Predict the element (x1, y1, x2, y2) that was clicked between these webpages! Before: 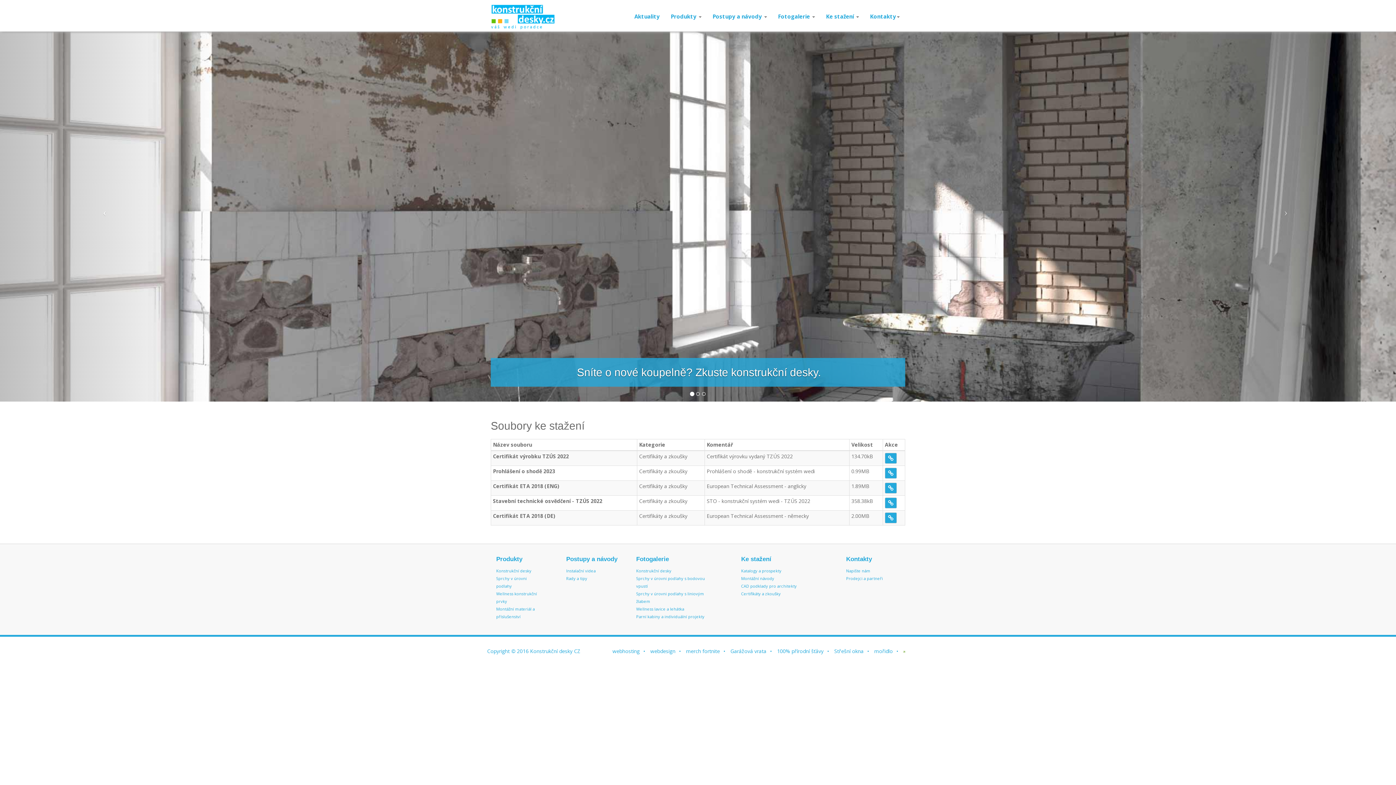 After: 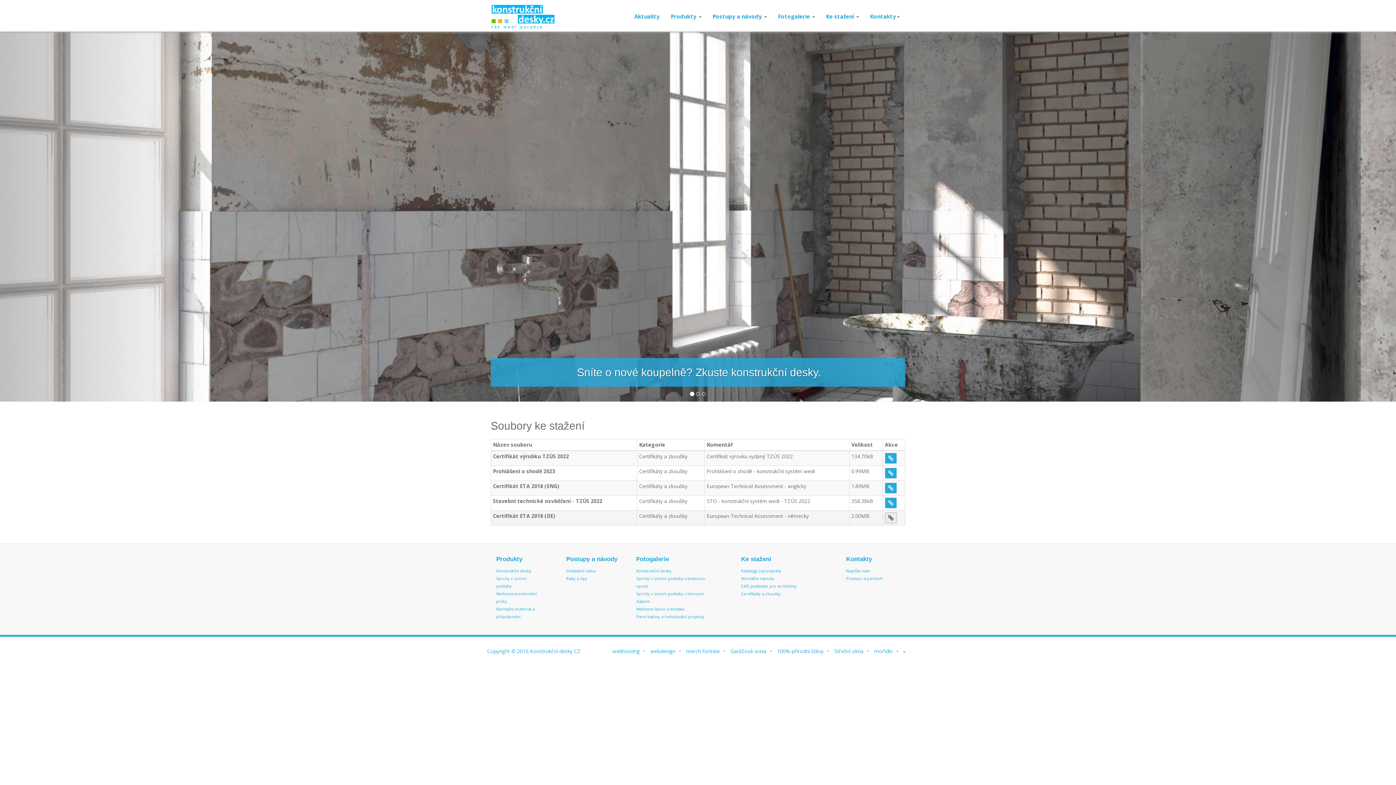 Action: bbox: (885, 512, 897, 523)